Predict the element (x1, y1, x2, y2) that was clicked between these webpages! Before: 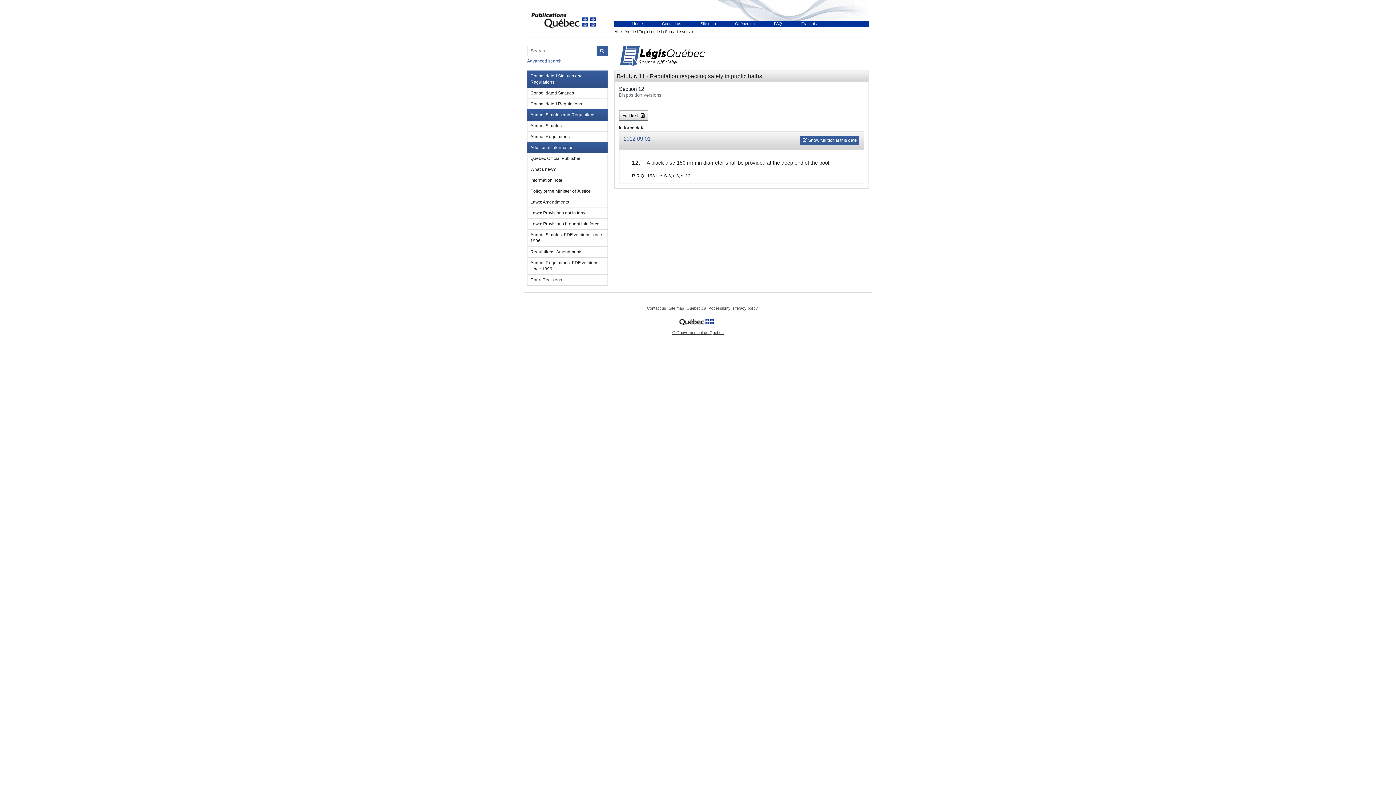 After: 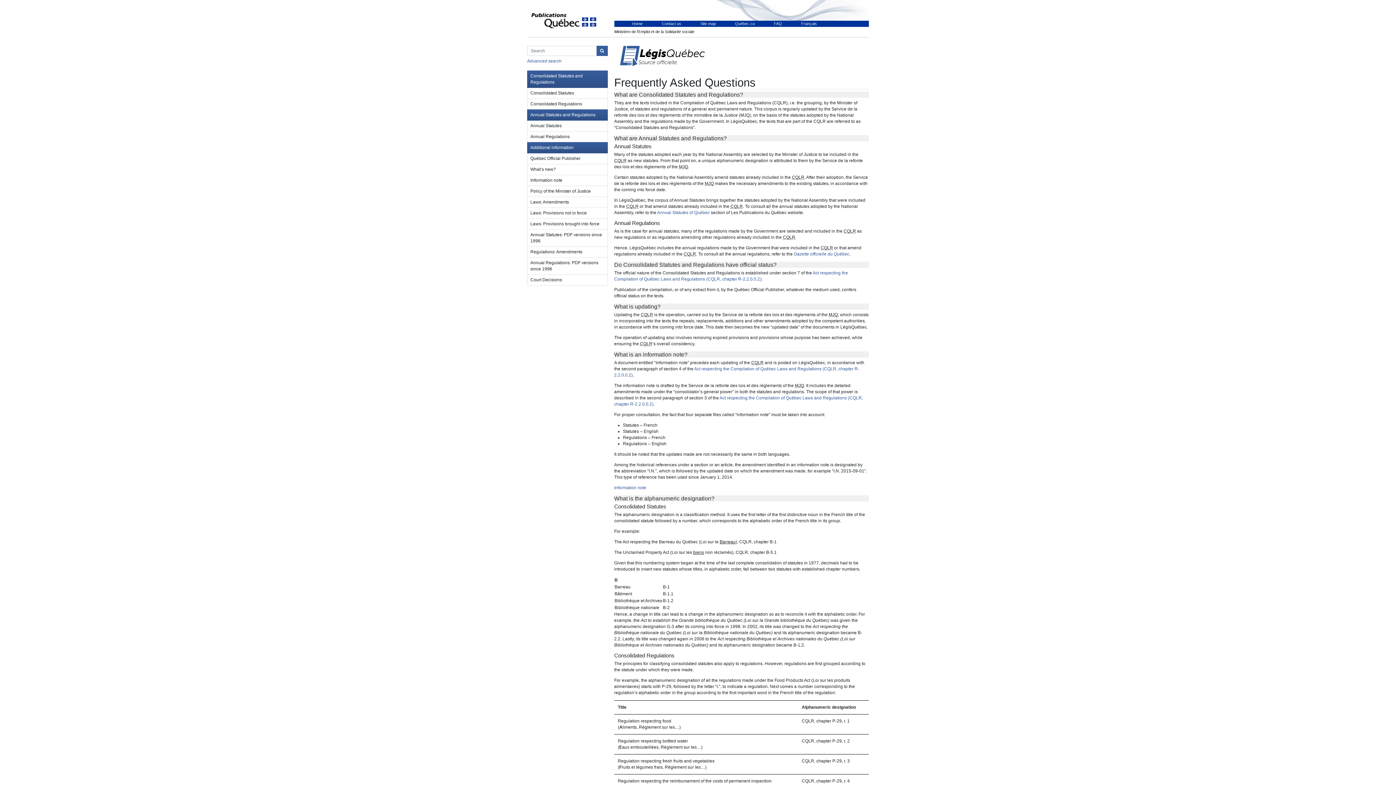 Action: label: FAQ bbox: (765, 21, 791, 25)